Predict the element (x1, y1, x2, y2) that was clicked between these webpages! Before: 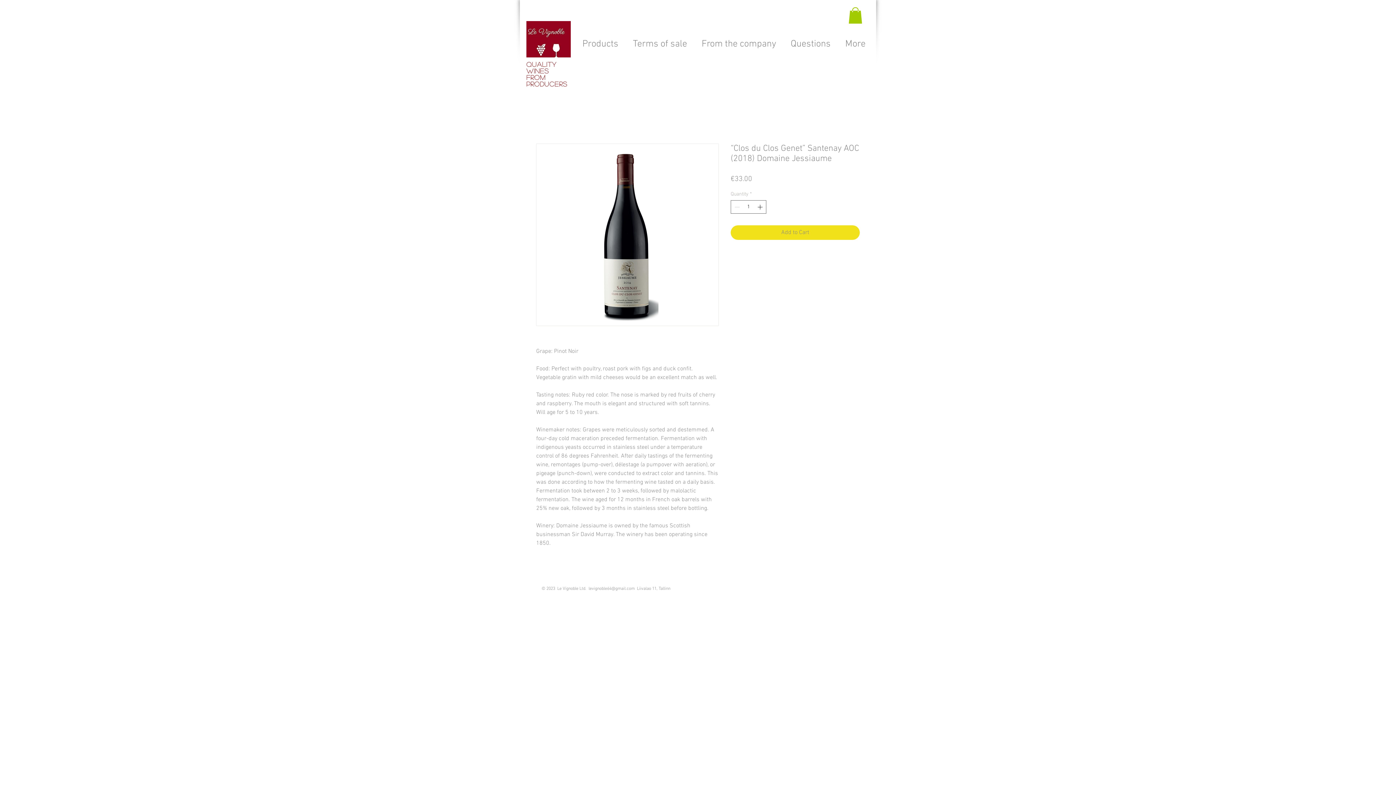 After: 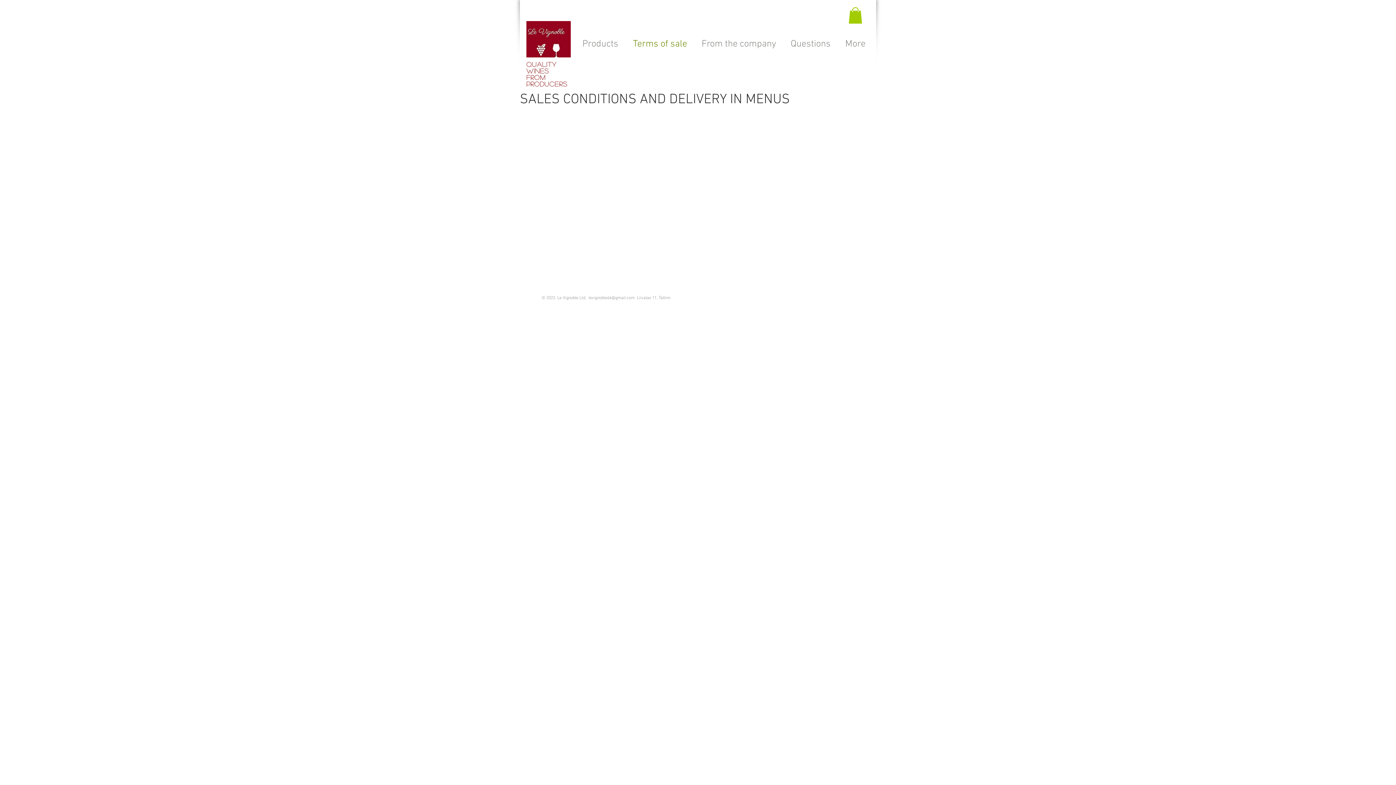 Action: bbox: (625, 37, 694, 49) label: Terms of sale